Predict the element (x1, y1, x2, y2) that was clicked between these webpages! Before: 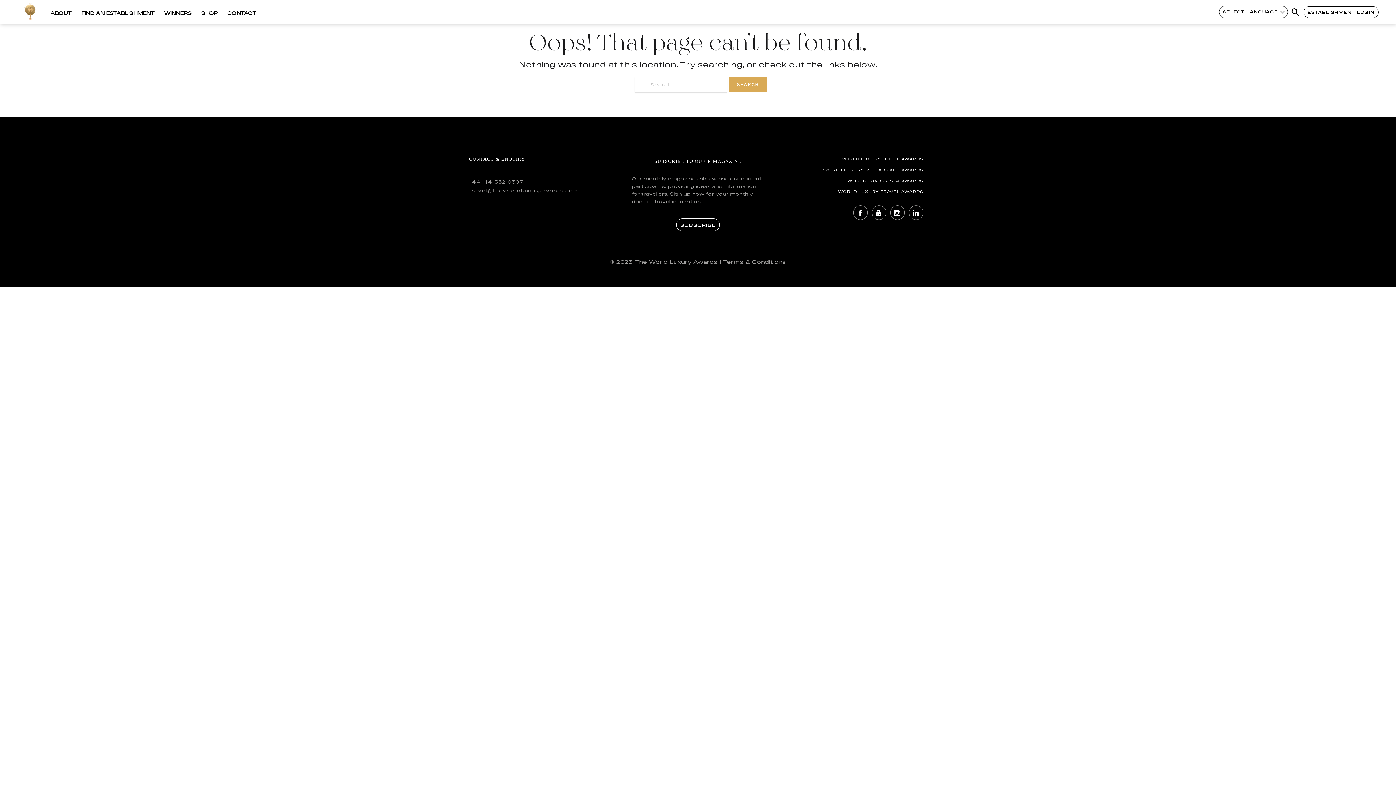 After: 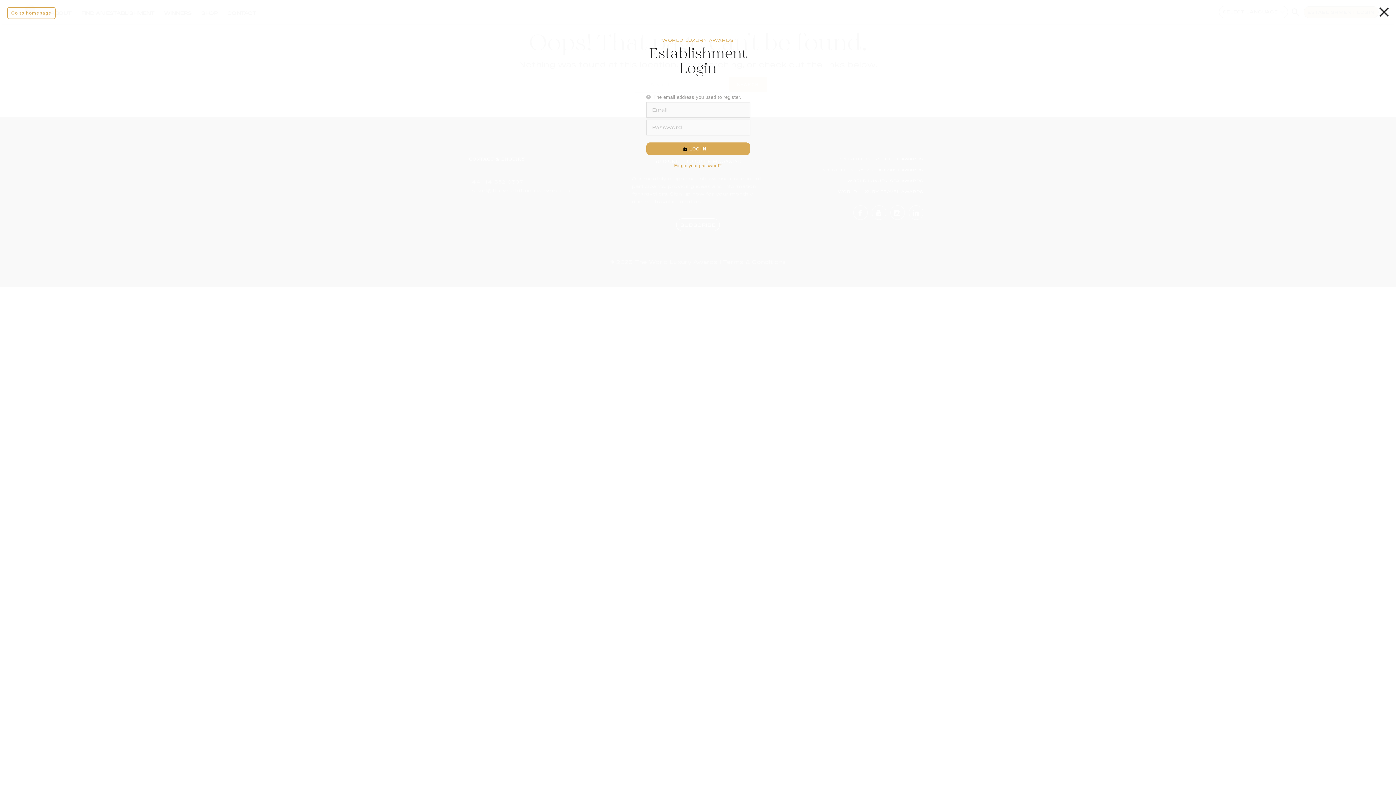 Action: bbox: (1303, 6, 1378, 18) label: ESTABLISHMENT LOGIN